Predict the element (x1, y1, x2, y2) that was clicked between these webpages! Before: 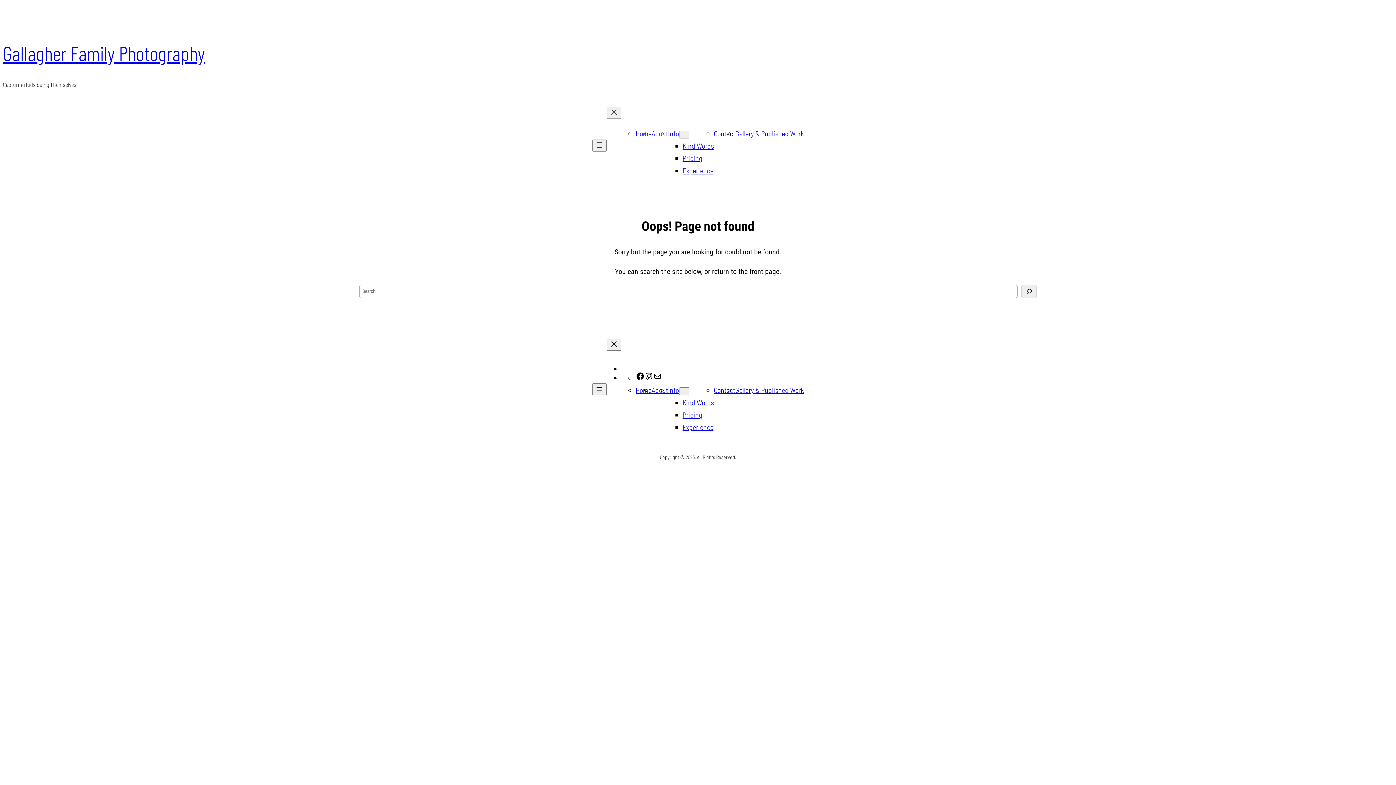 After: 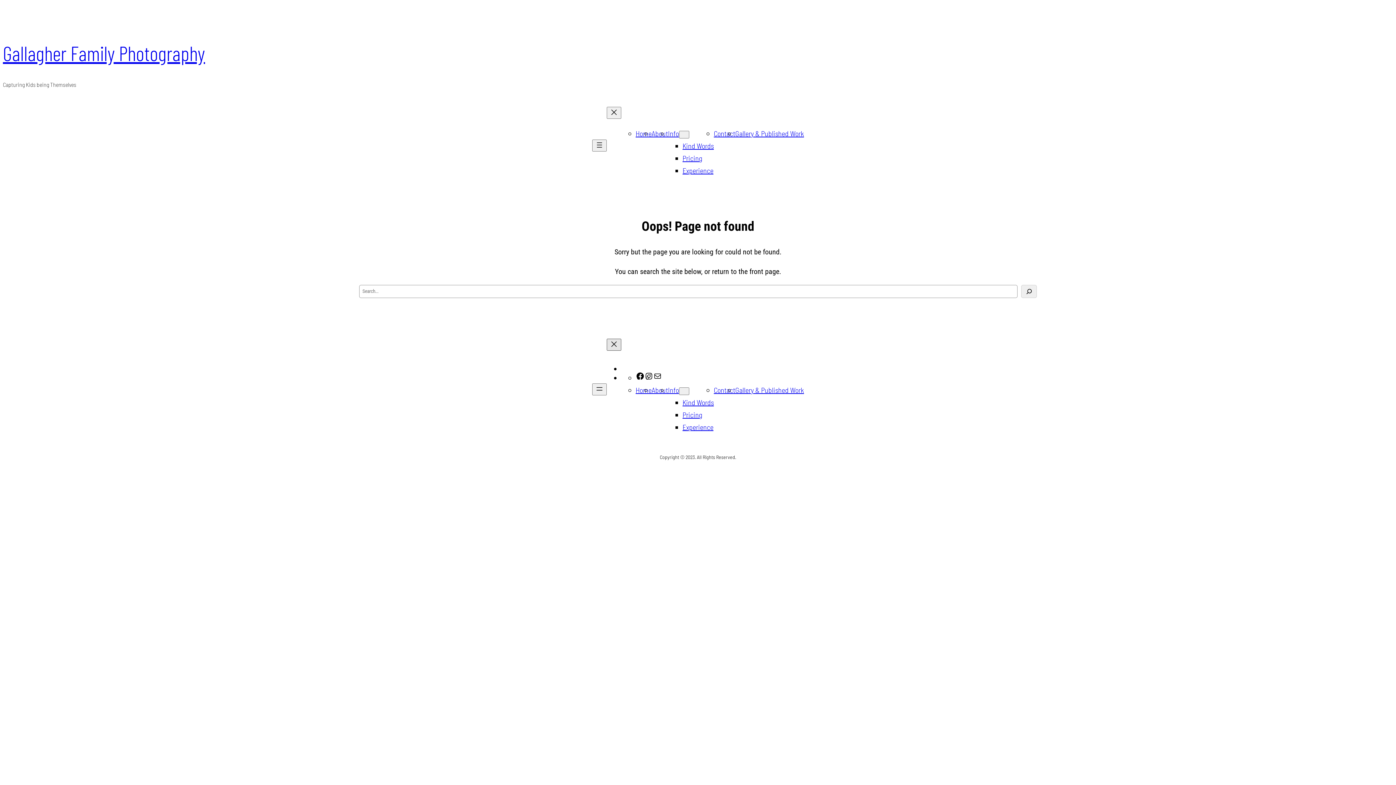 Action: label: Close menu bbox: (606, 338, 621, 350)